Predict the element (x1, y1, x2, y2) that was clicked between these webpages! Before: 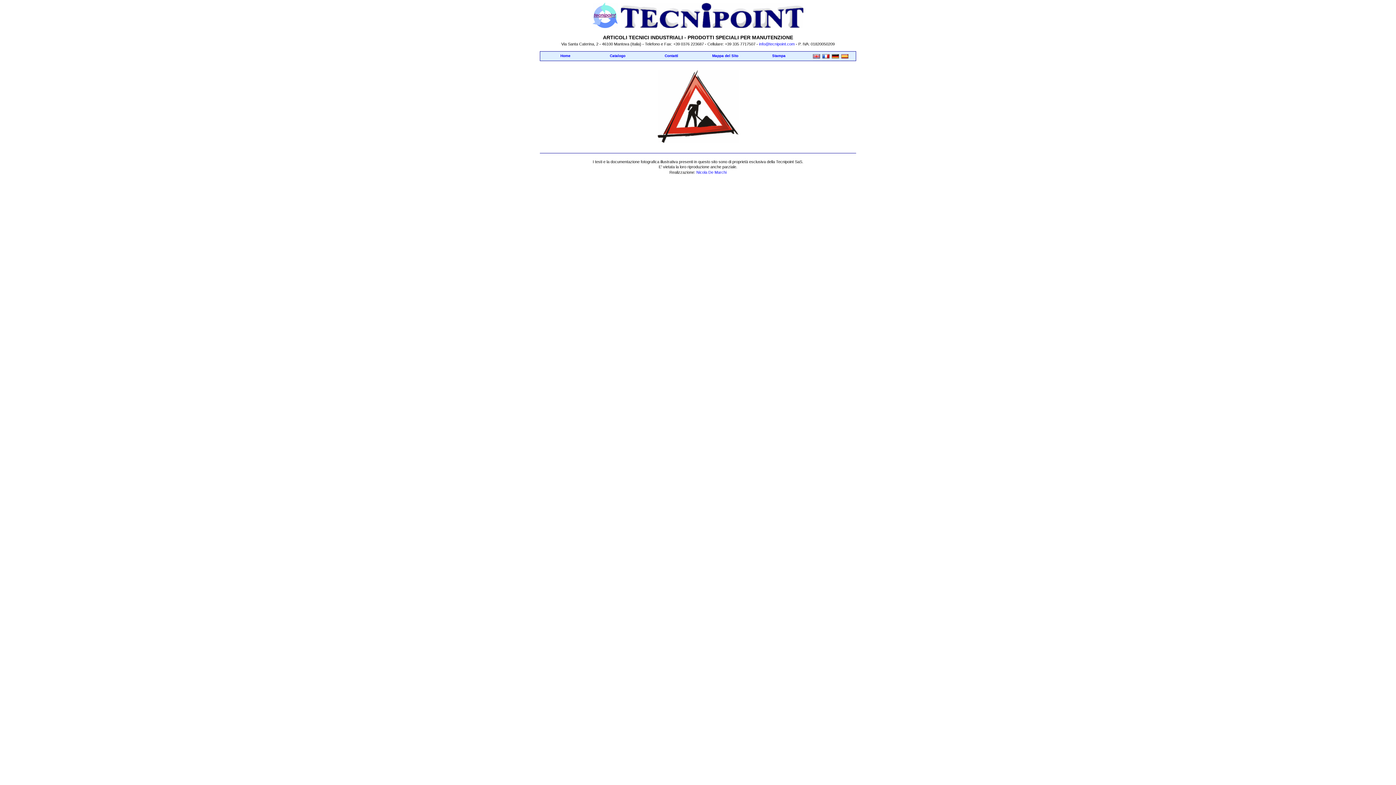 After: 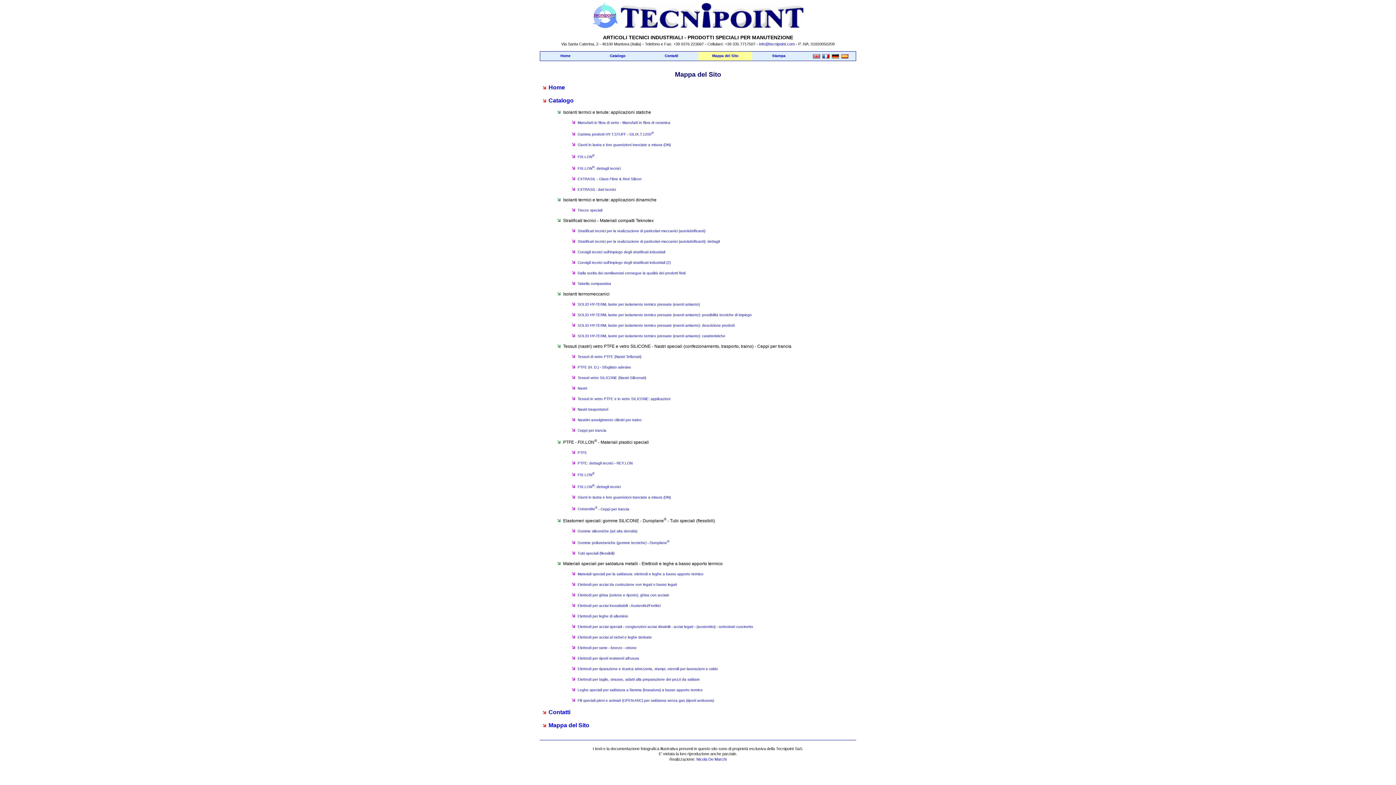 Action: label: Mappa del Sito bbox: (712, 53, 738, 57)